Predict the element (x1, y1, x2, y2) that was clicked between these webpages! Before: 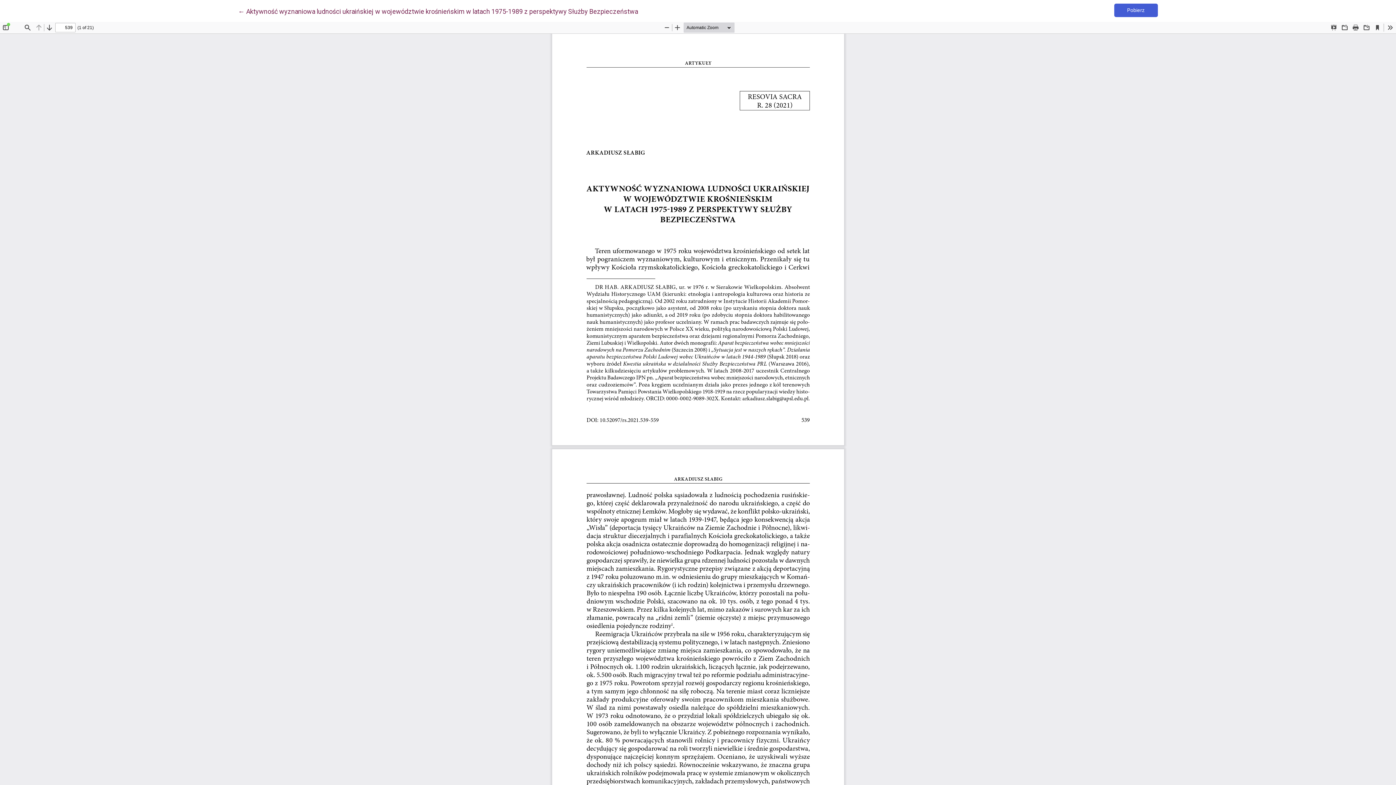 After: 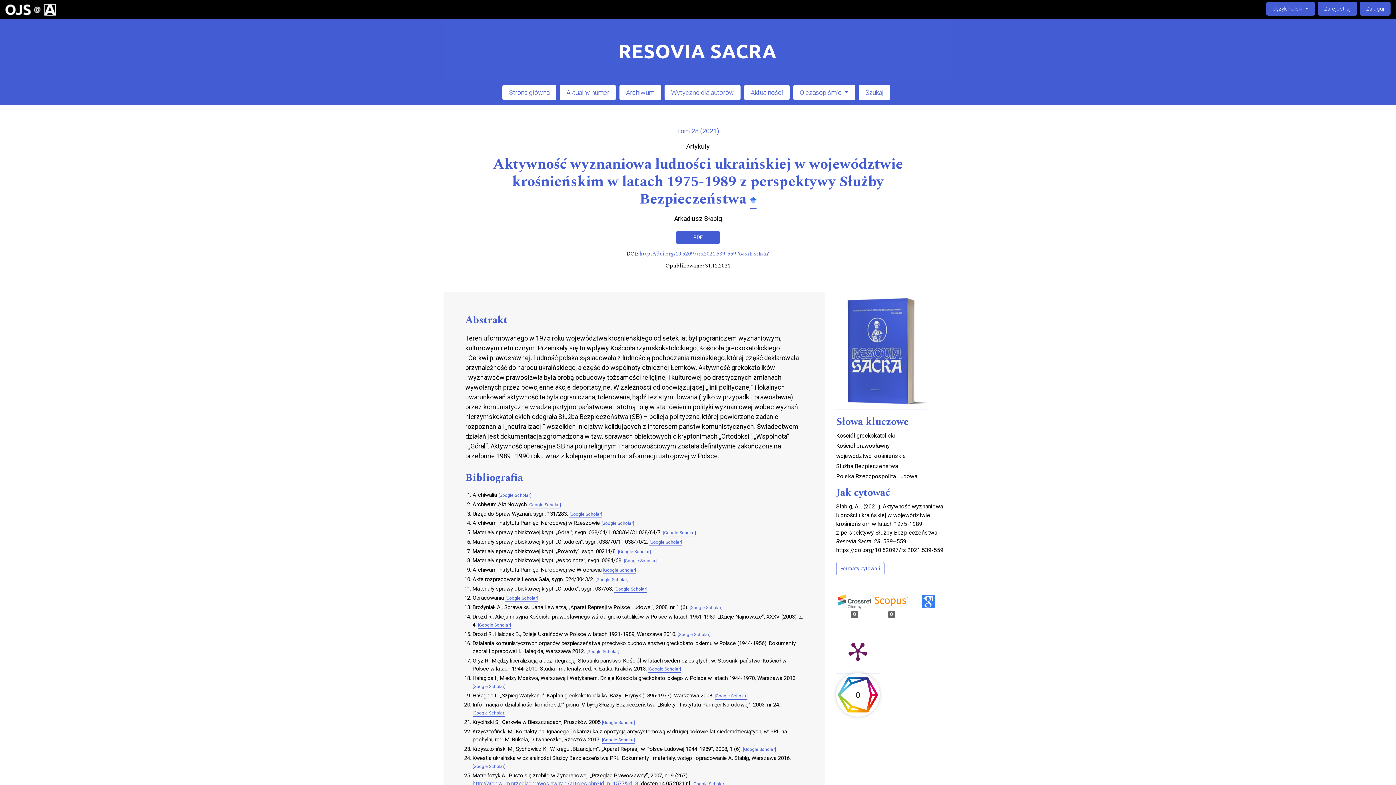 Action: bbox: (238, 6, 638, 16) label: ← 
Wróć do szczegółów artykułu
Aktywność wyznaniowa ludności ukraińskiej w województwie krośnieńskim w latach 1975-1989 z perspektywy Służby Bezpieczeństwa